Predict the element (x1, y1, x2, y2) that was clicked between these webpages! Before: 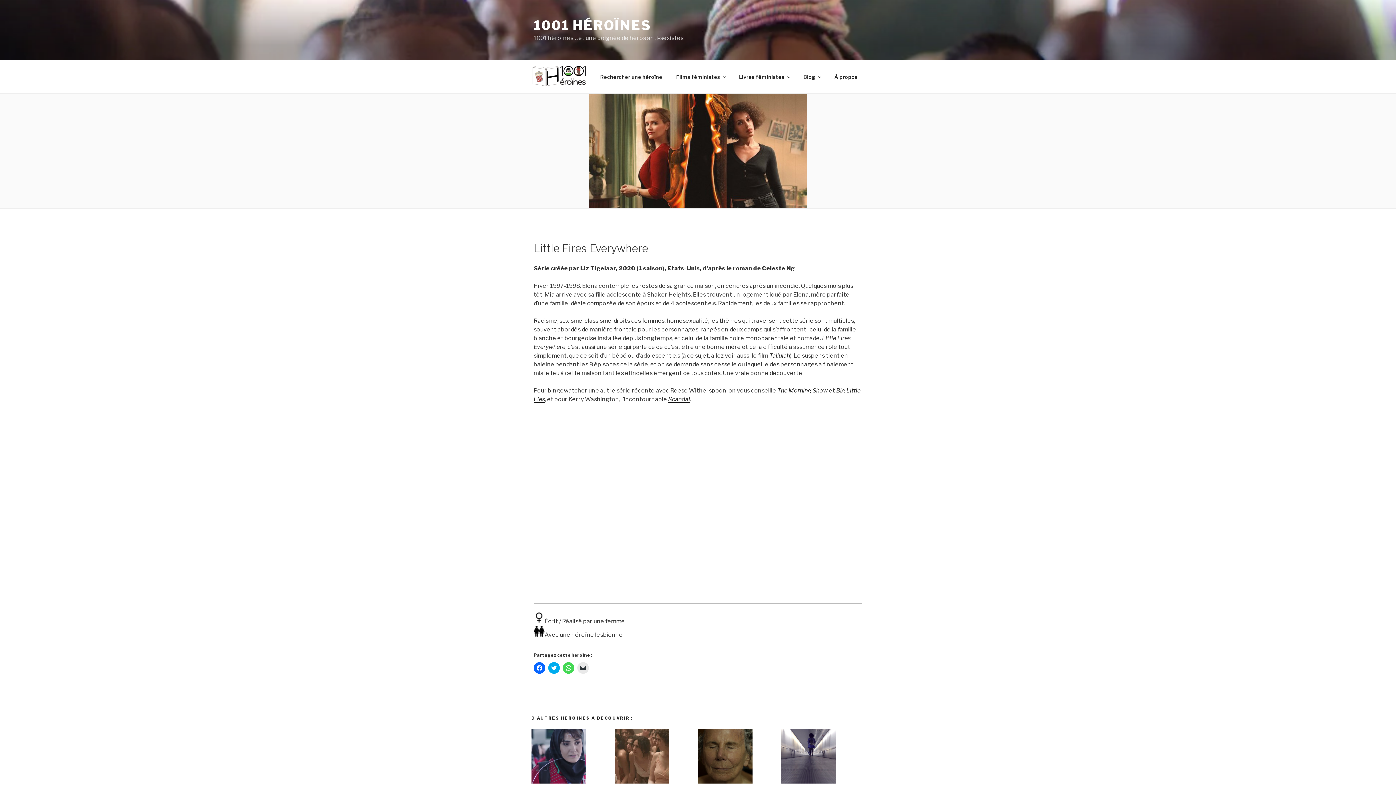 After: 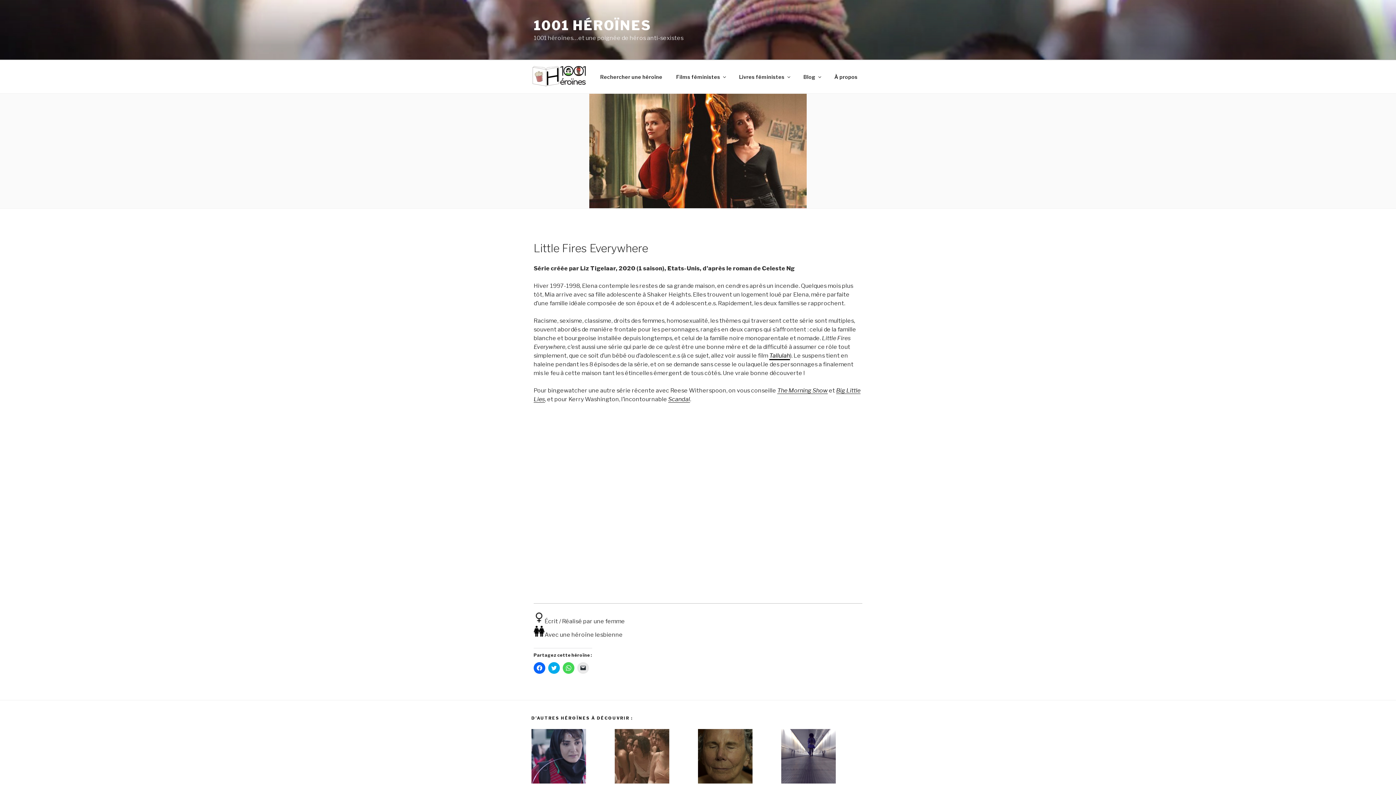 Action: label: undefined (s’ouvre dans un nouvel onglet) bbox: (769, 352, 790, 359)